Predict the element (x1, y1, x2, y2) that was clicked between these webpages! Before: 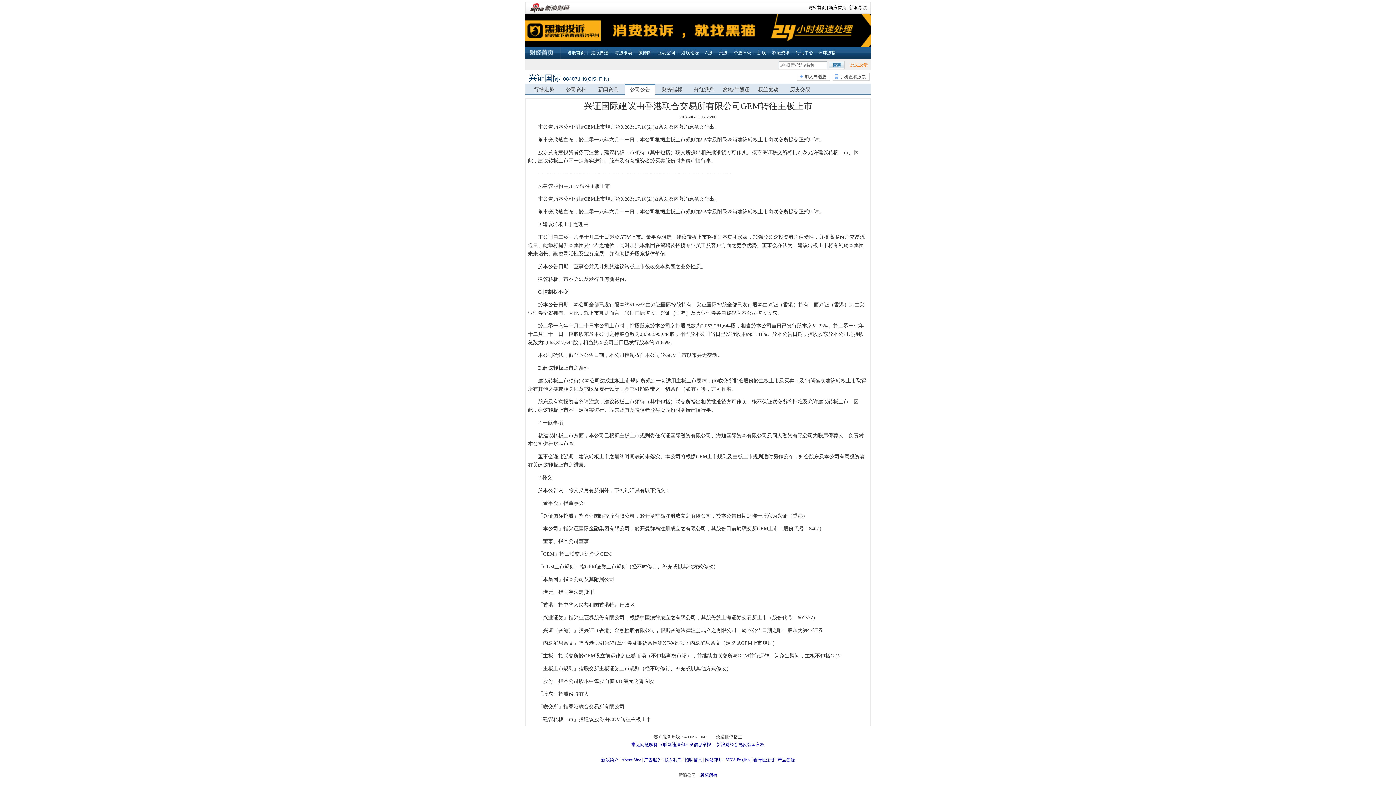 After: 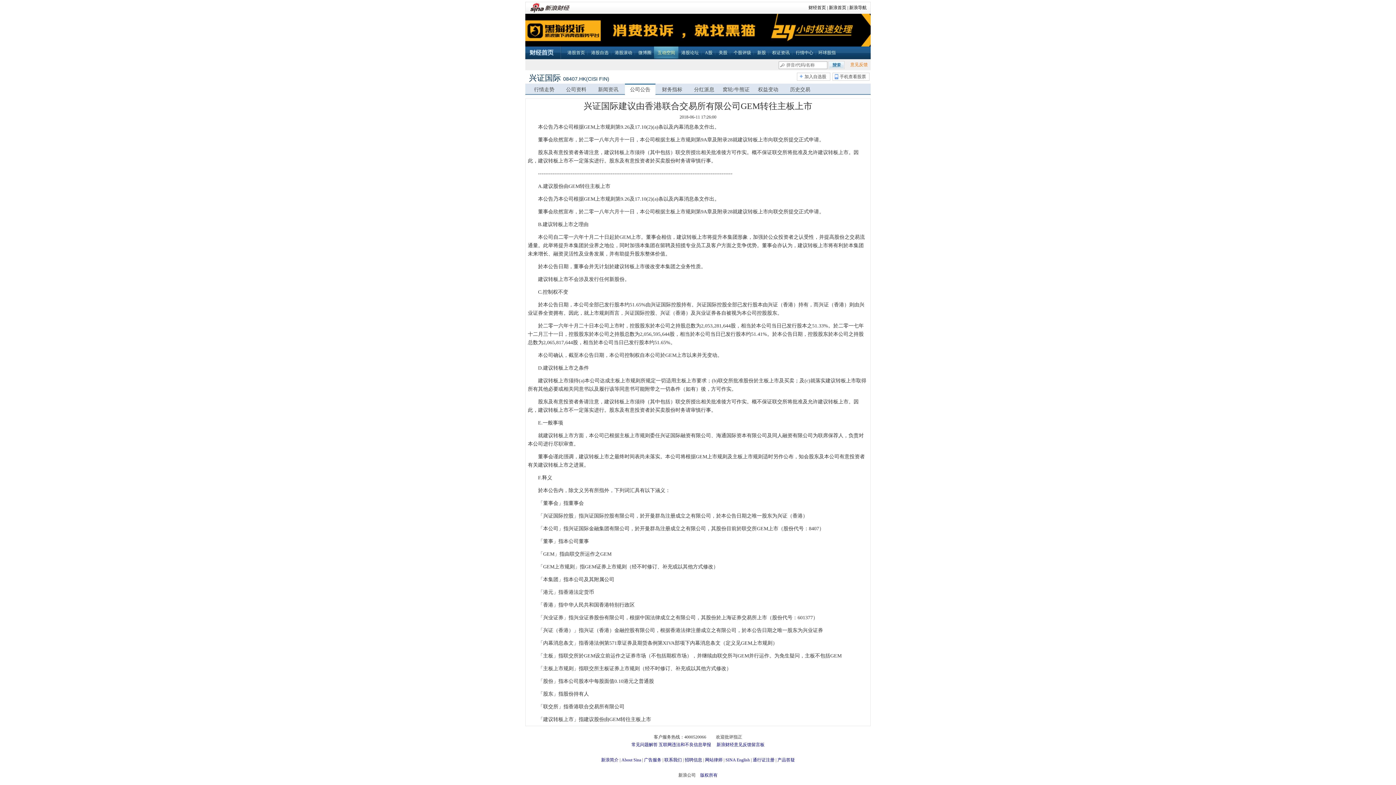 Action: bbox: (654, 45, 678, 59) label: 互动空间